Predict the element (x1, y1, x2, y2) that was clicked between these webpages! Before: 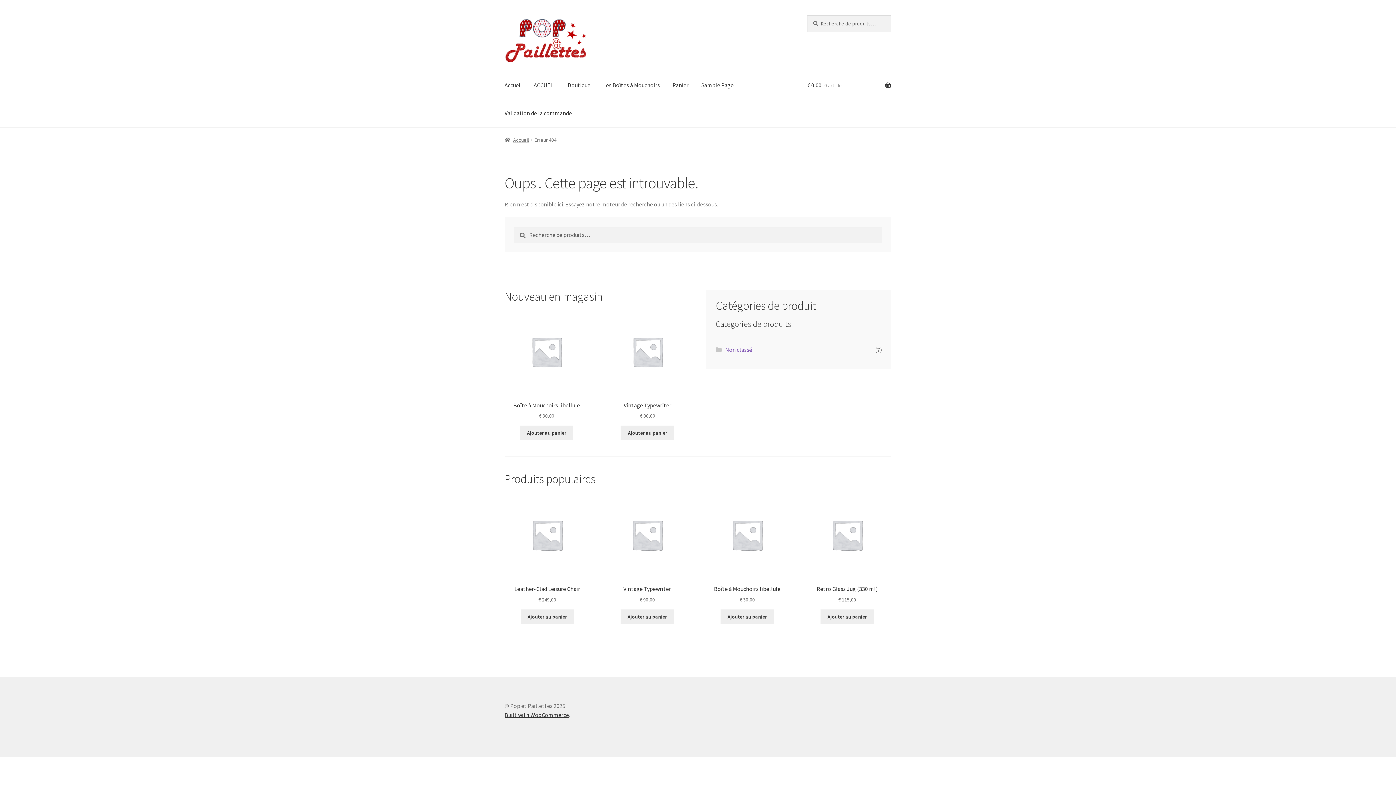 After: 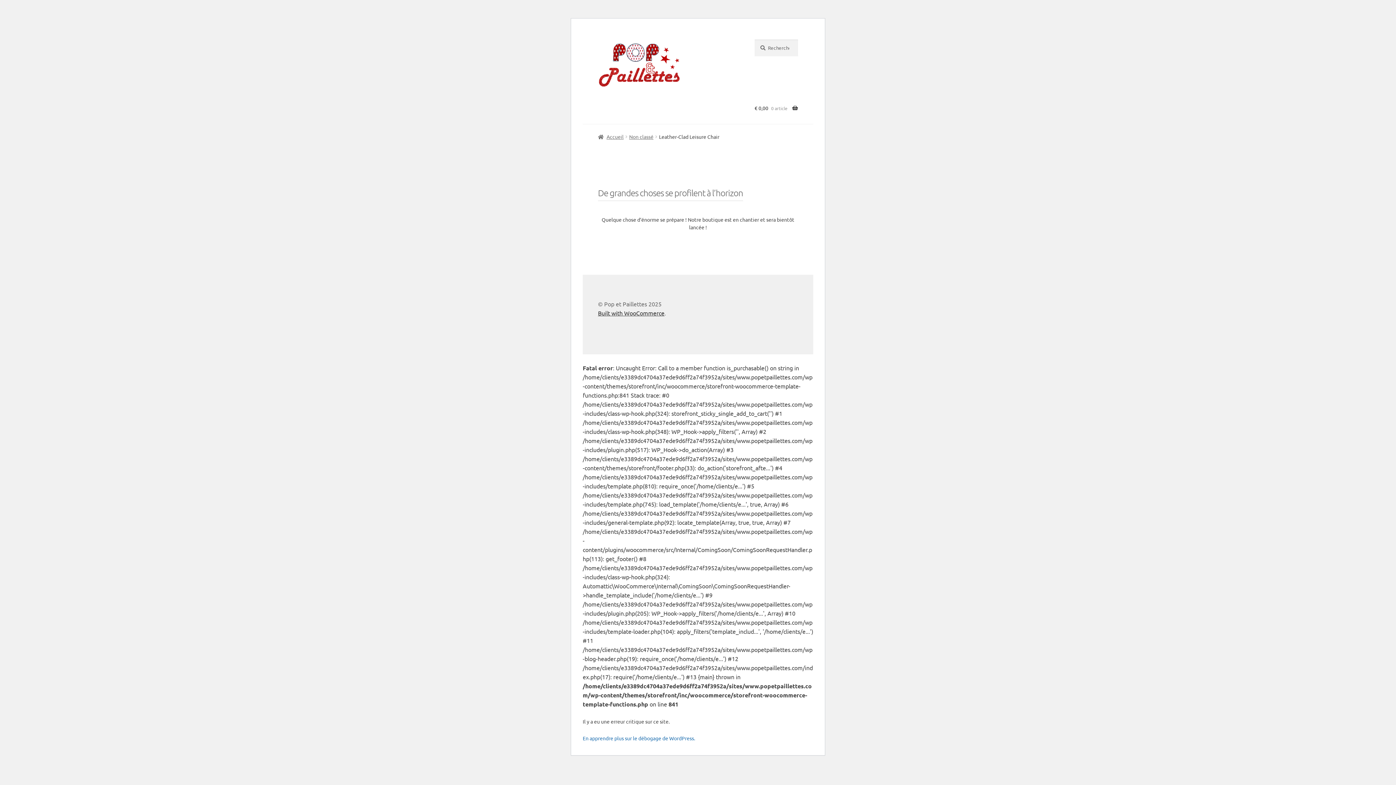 Action: label: Leather-Clad Leisure Chair
€ 249,00 bbox: (504, 492, 590, 603)